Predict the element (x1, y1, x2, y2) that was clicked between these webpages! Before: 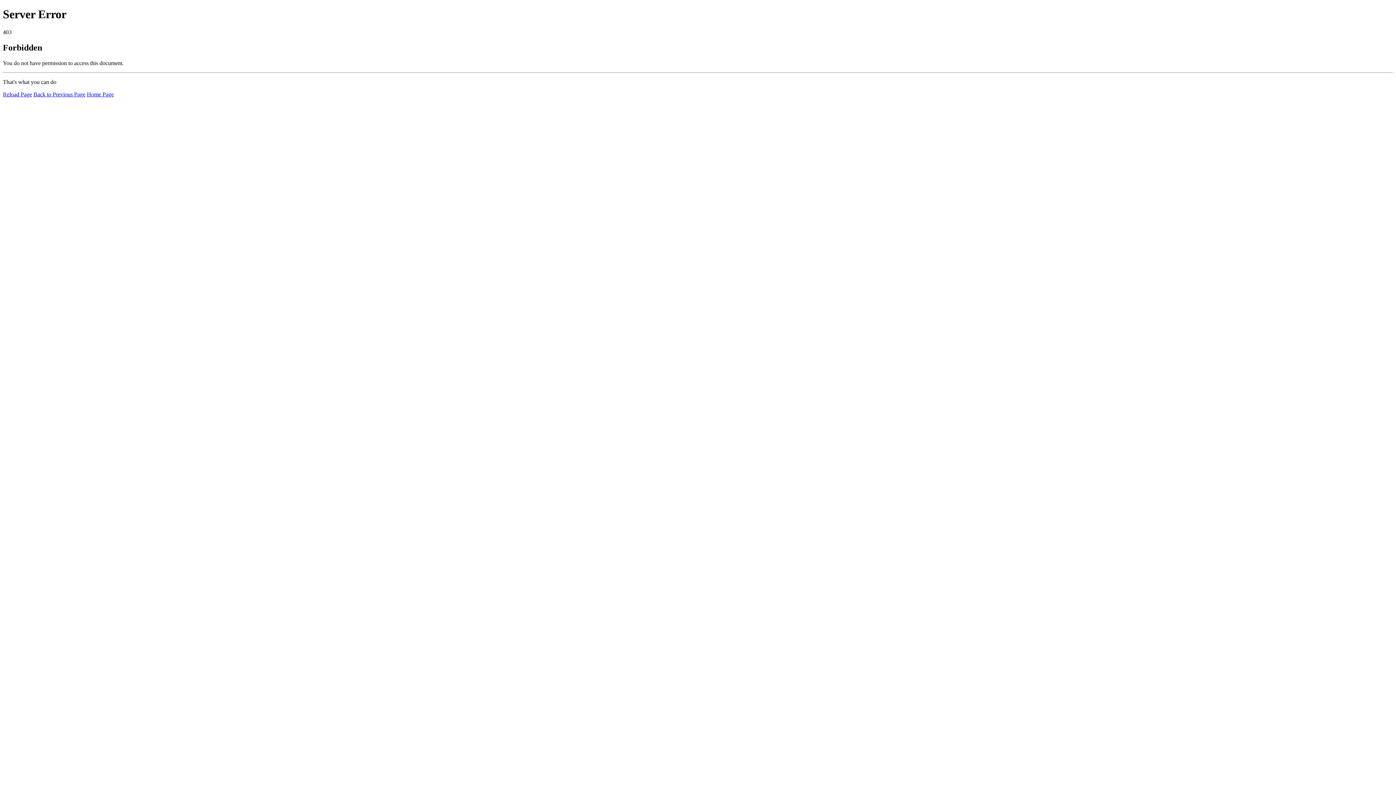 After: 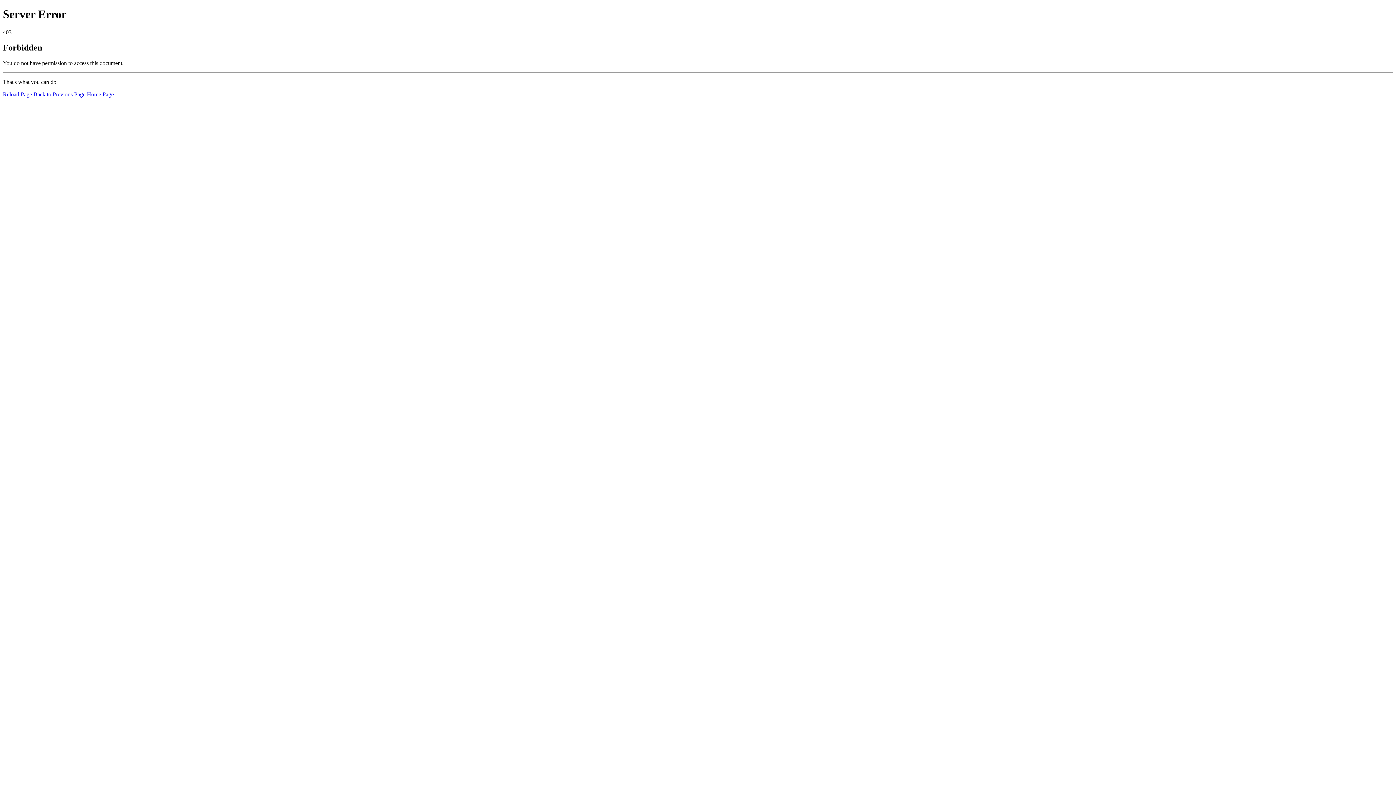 Action: bbox: (86, 91, 113, 97) label: Home Page